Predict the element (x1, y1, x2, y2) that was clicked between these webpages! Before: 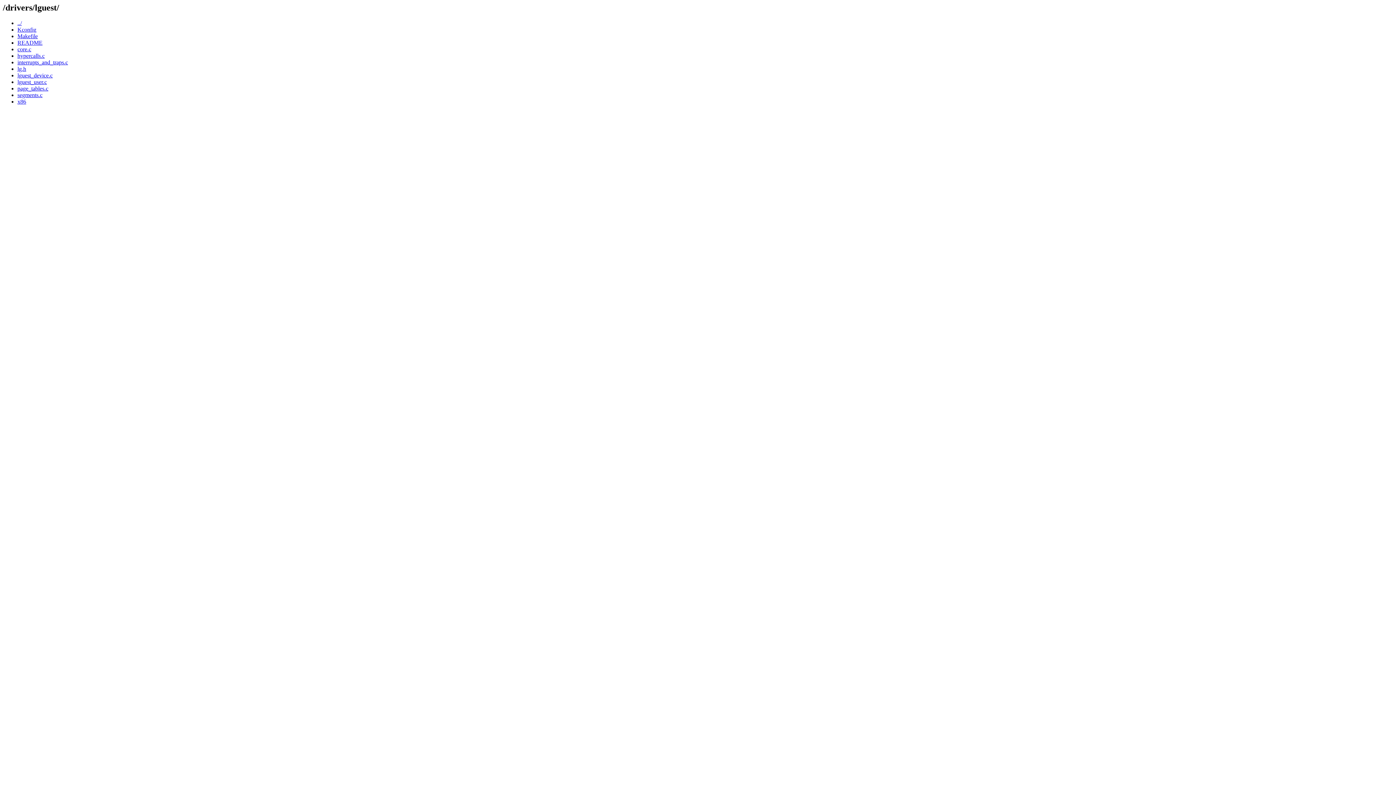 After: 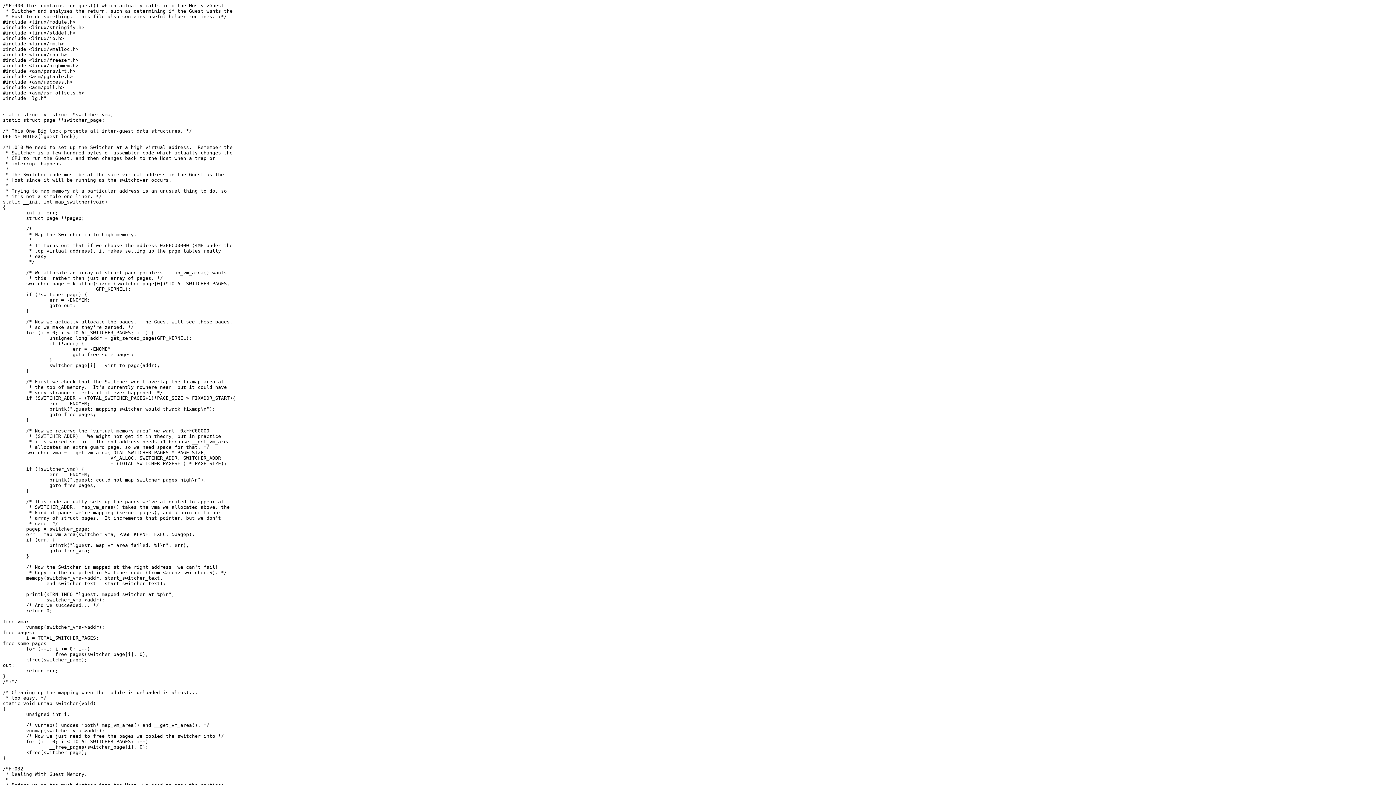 Action: label: core.c bbox: (17, 46, 31, 52)